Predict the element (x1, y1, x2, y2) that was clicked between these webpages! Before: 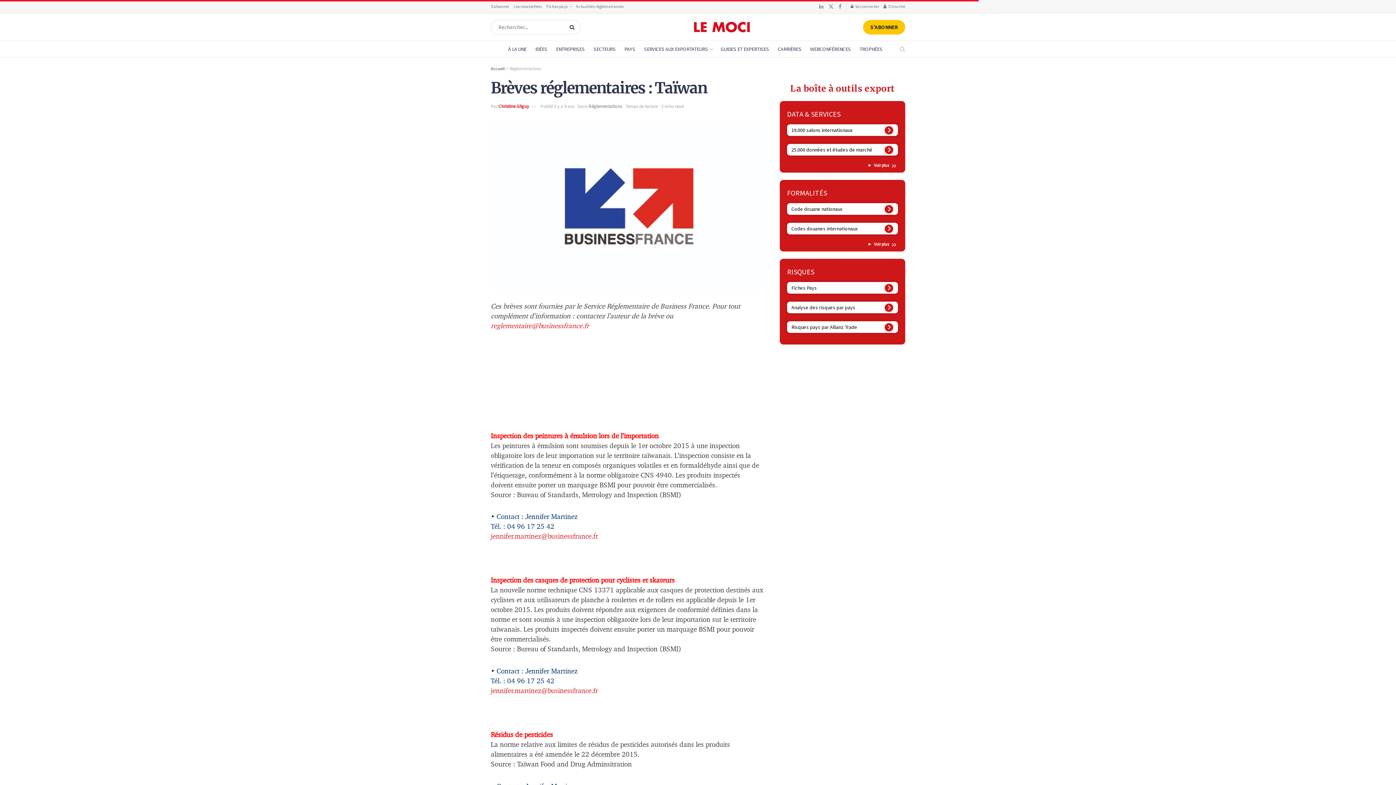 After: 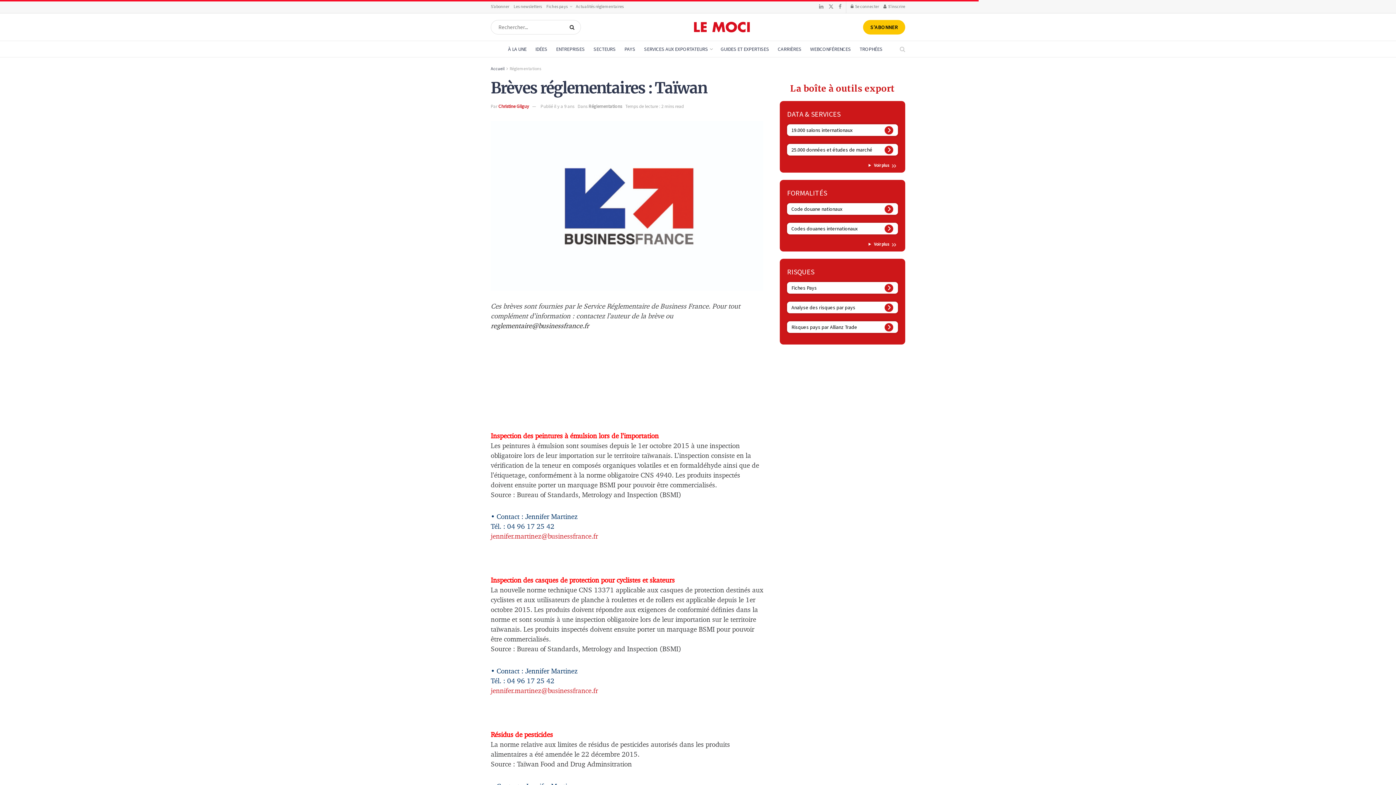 Action: label: reglementaire@businessfrance.fr bbox: (490, 322, 589, 329)